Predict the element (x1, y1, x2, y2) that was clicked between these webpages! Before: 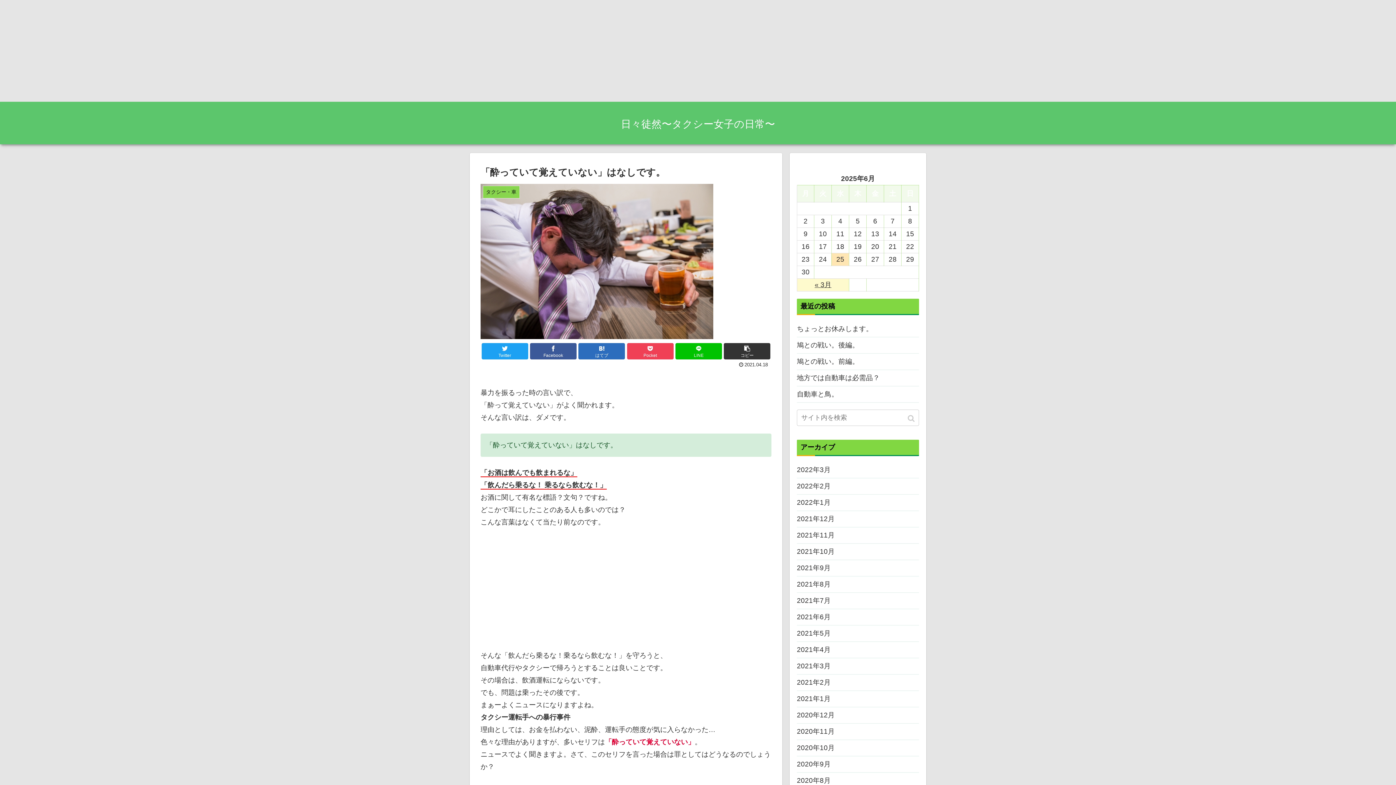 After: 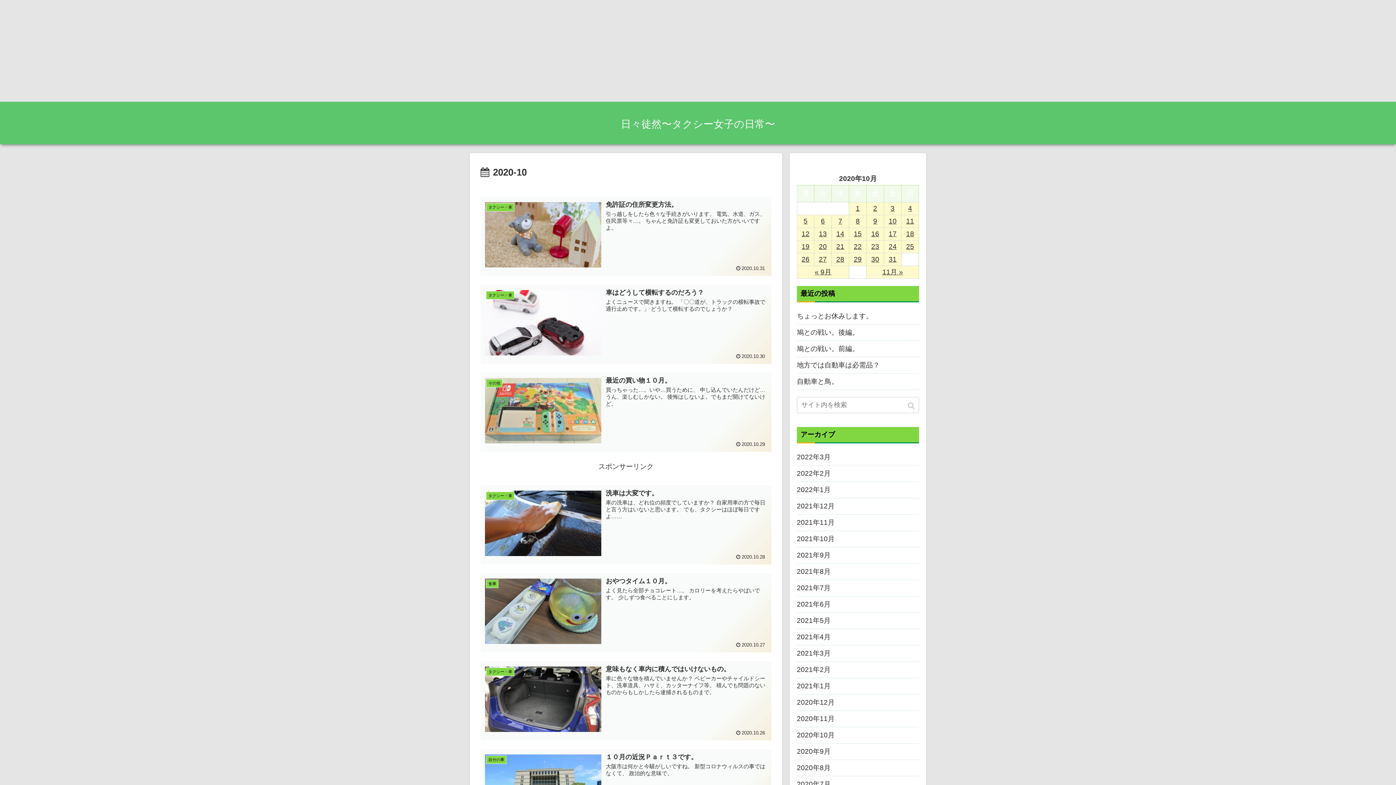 Action: label: 2020年10月 bbox: (797, 740, 919, 756)